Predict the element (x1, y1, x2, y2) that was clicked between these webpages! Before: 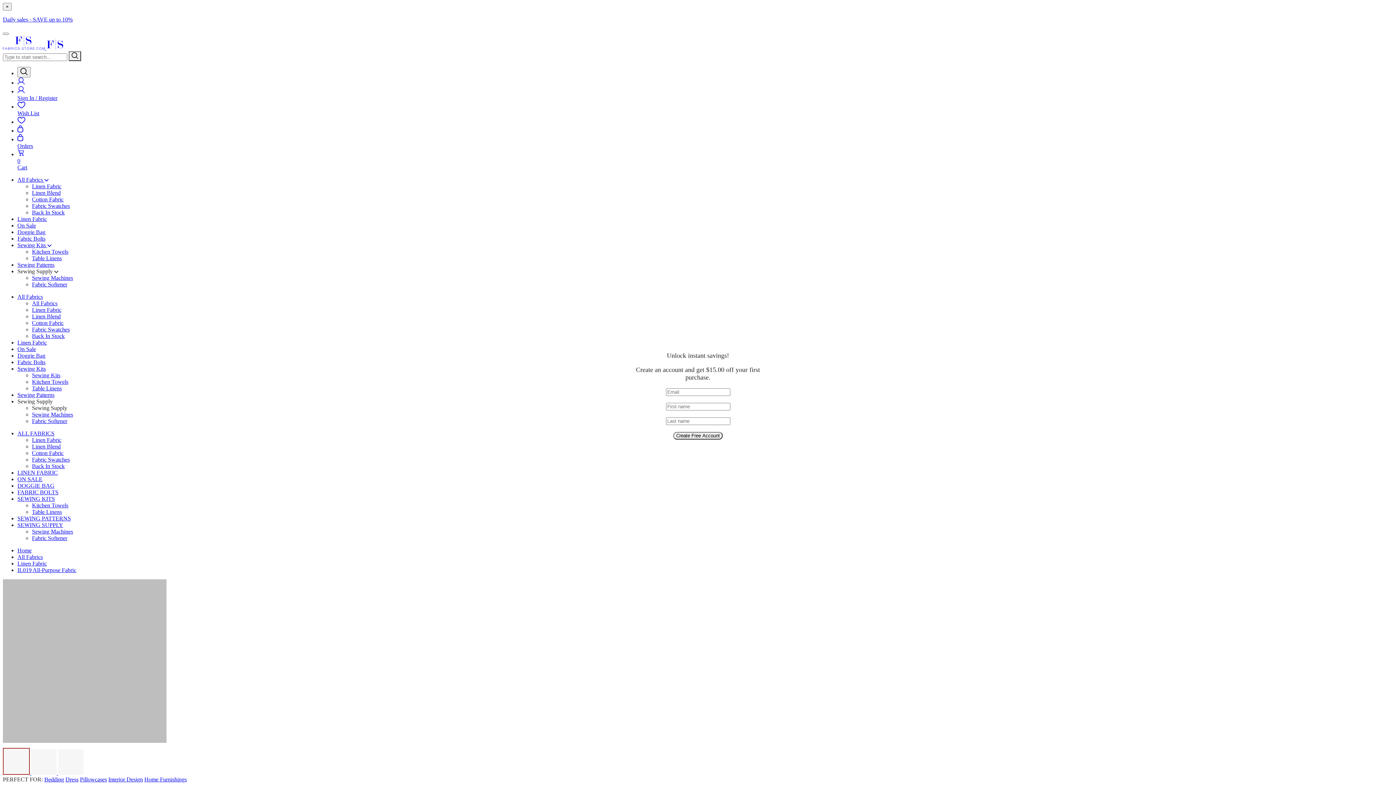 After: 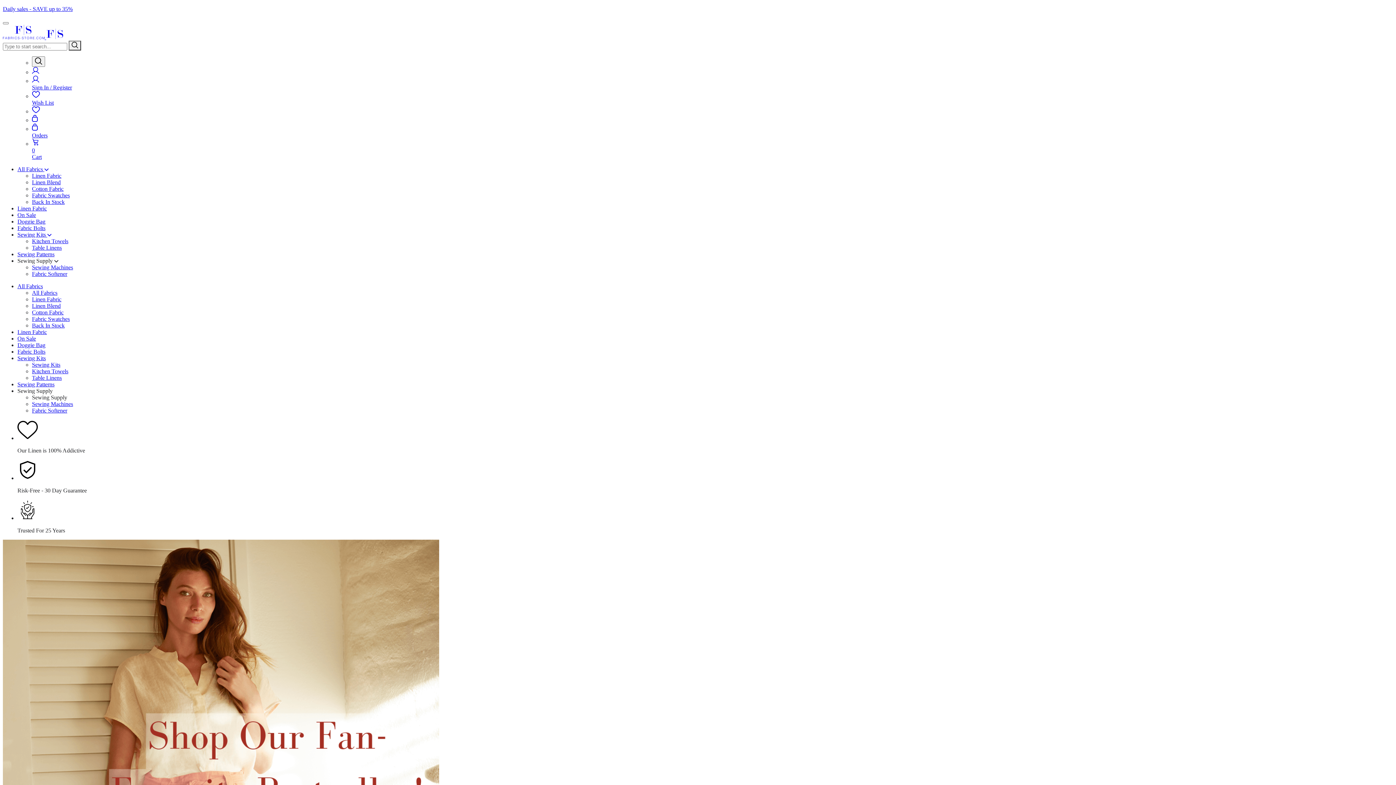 Action: bbox: (17, 522, 63, 528) label: SEWING SUPPLY